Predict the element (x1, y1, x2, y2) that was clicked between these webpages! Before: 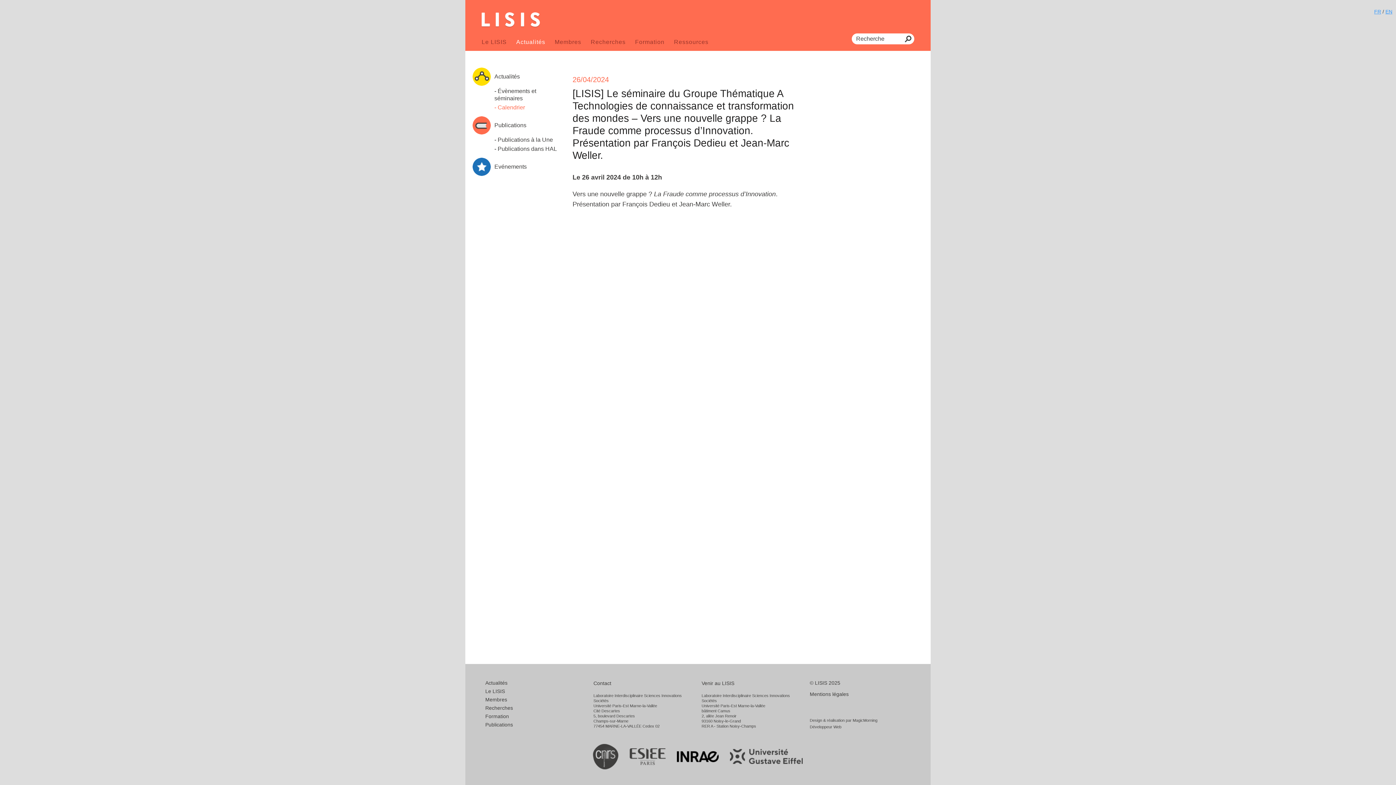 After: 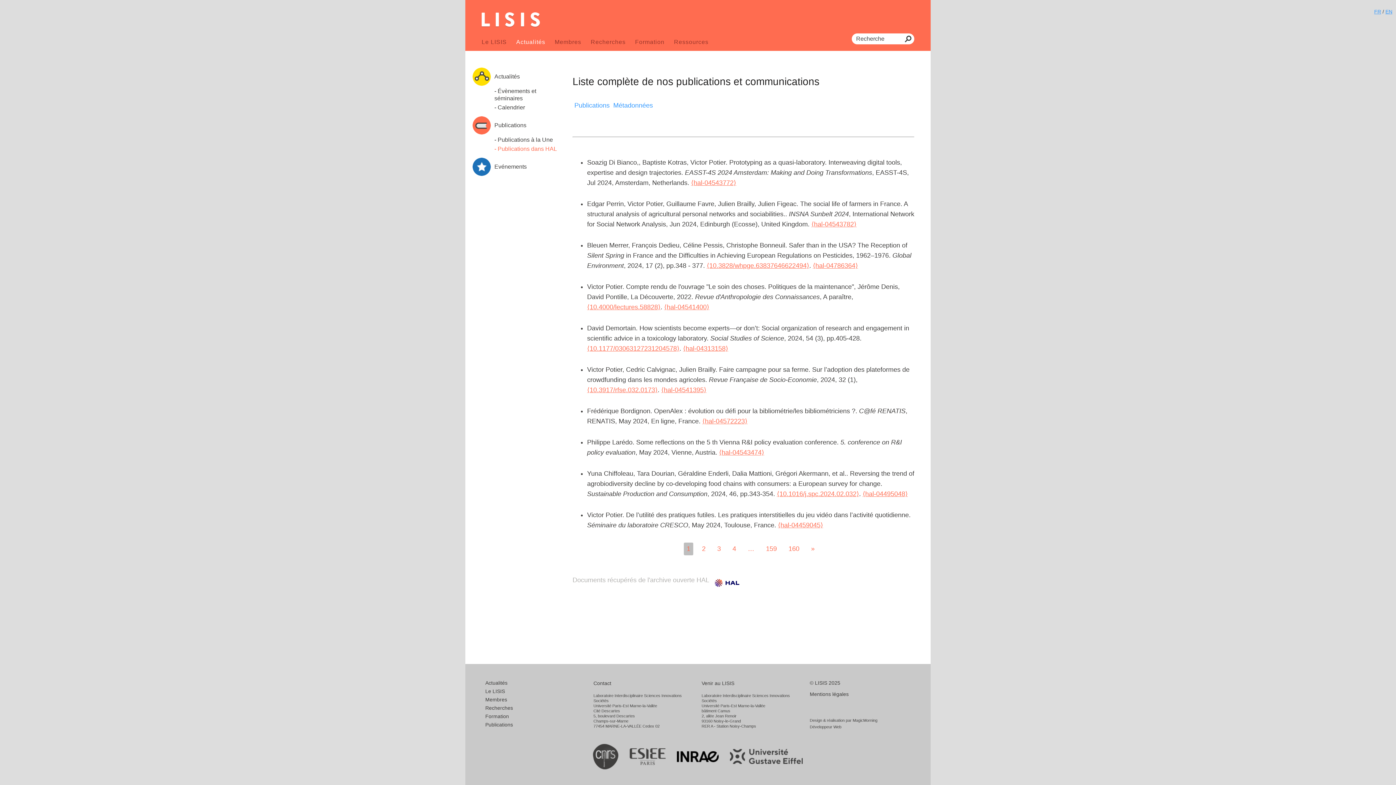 Action: bbox: (485, 722, 513, 728) label: Publications